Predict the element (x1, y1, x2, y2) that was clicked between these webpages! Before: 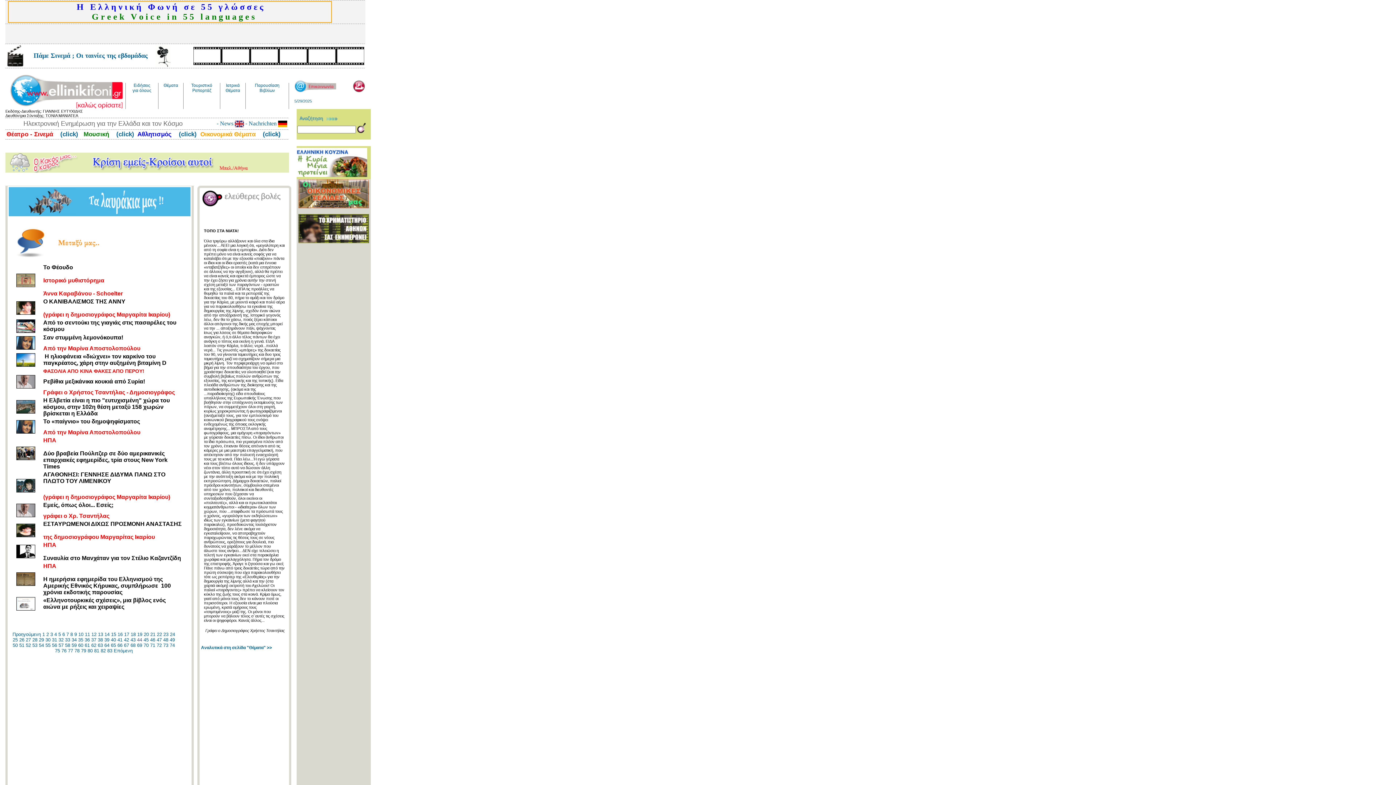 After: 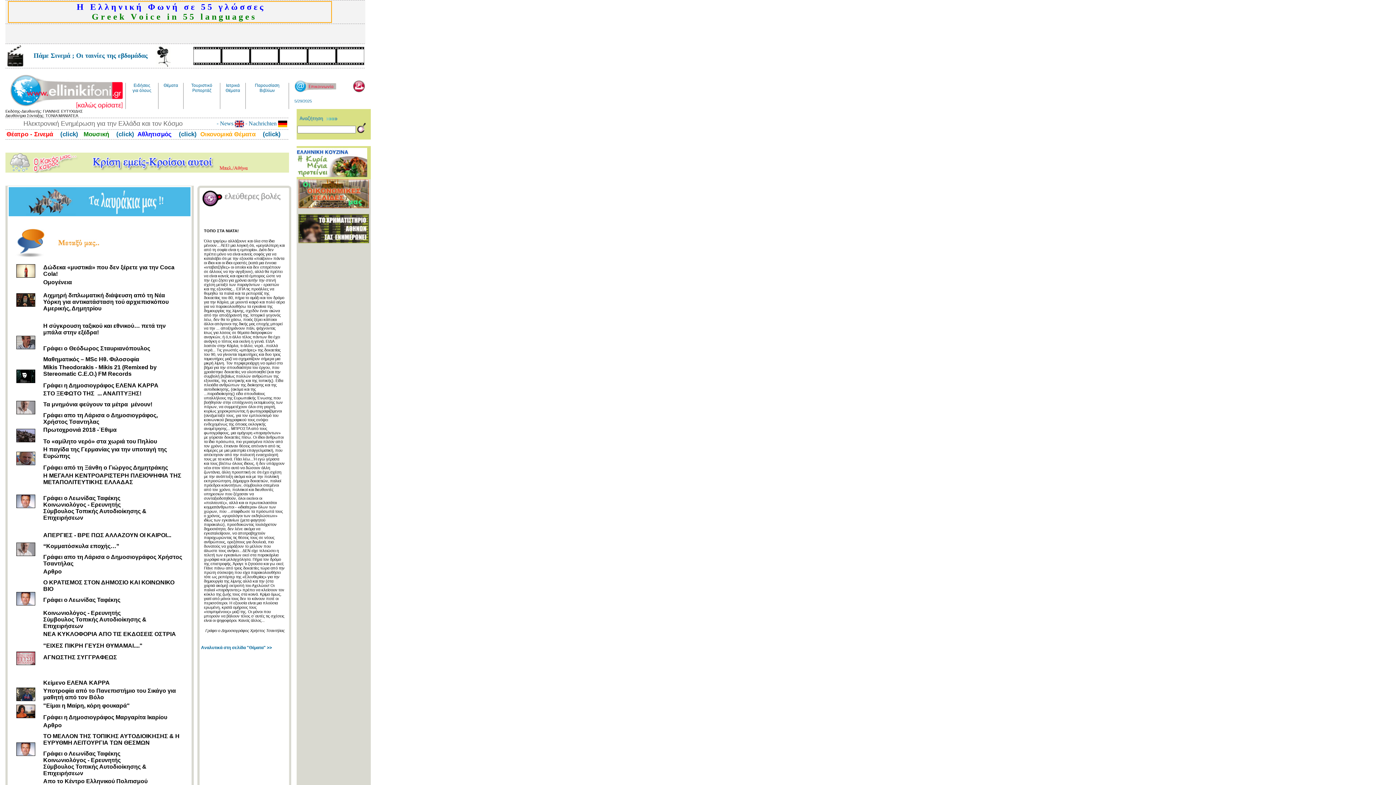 Action: bbox: (98, 632, 103, 637) label: 13